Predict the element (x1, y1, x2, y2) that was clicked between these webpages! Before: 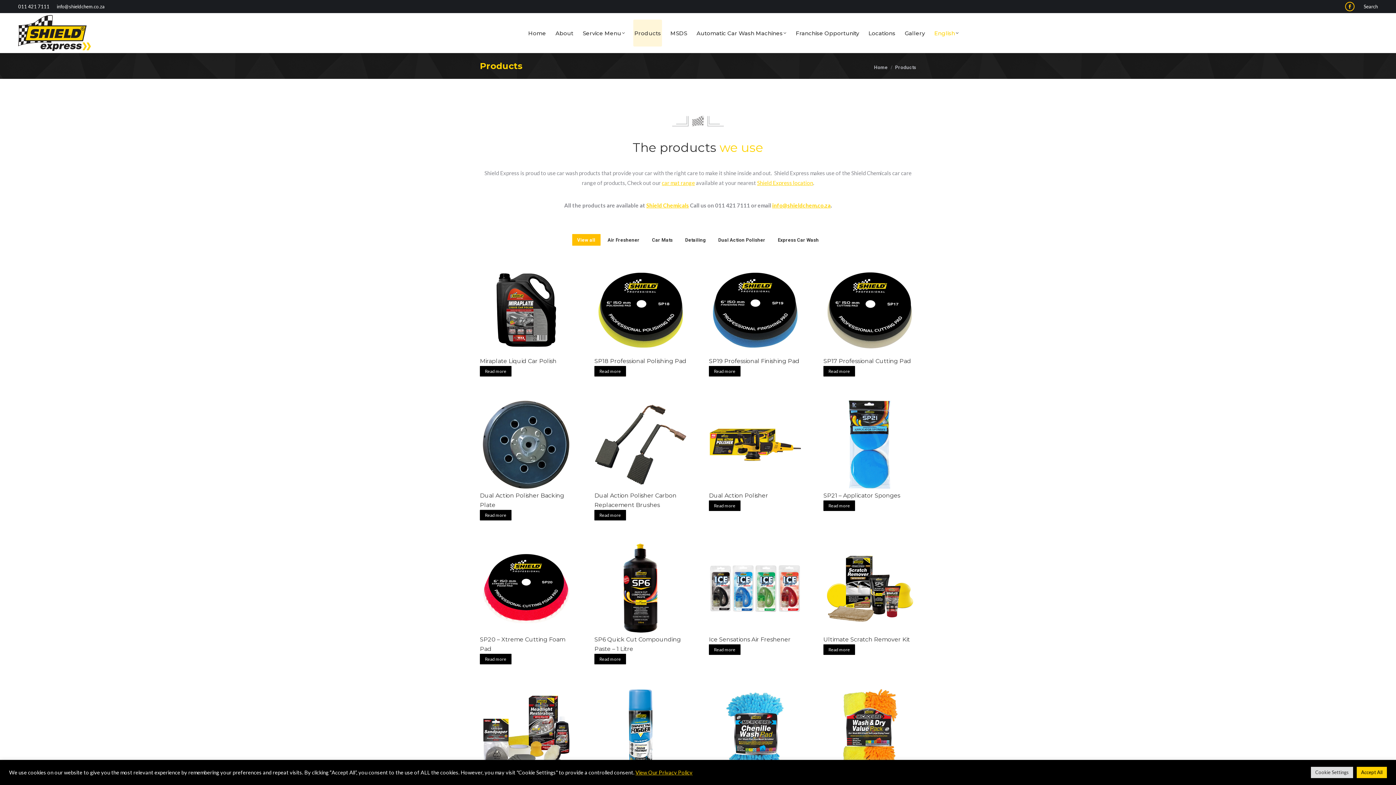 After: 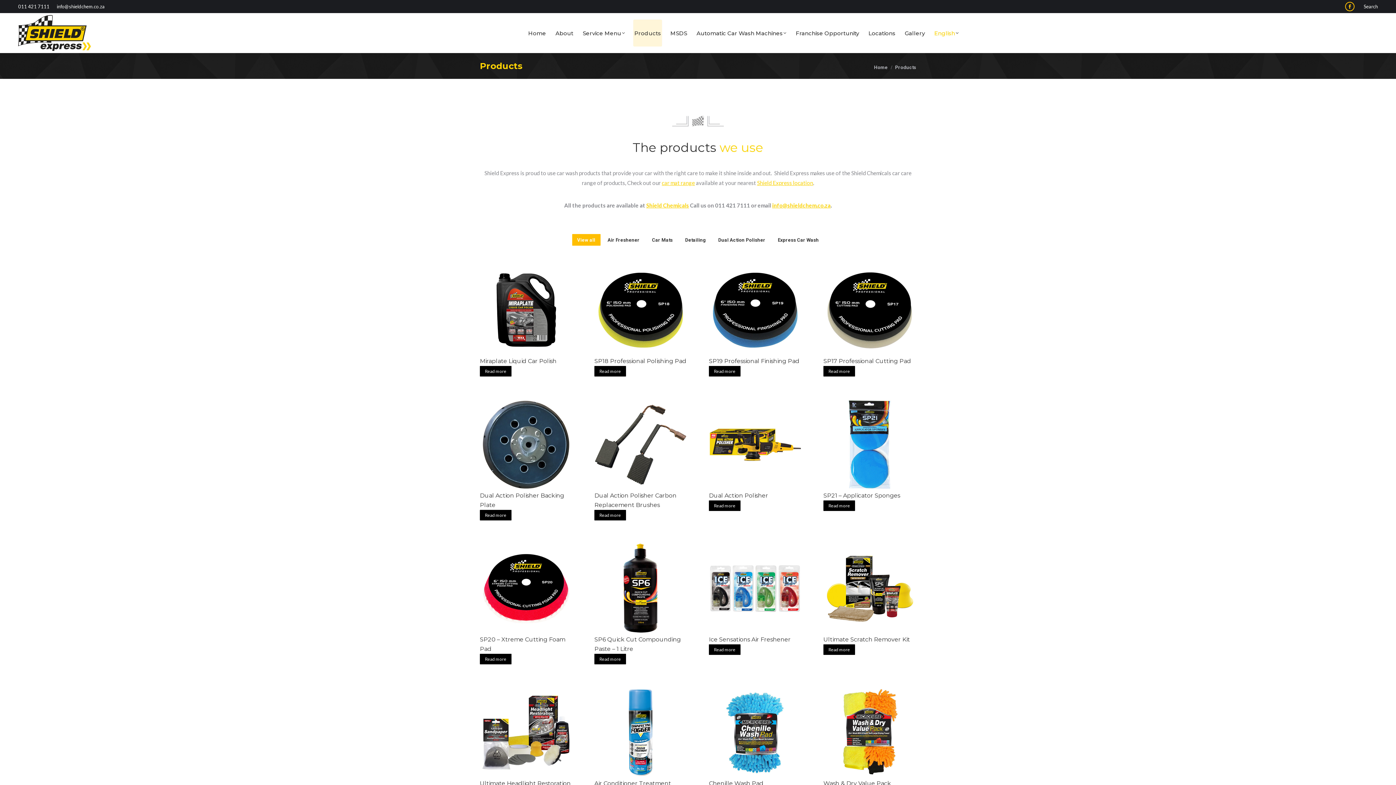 Action: label: Accept All bbox: (1357, 767, 1387, 778)